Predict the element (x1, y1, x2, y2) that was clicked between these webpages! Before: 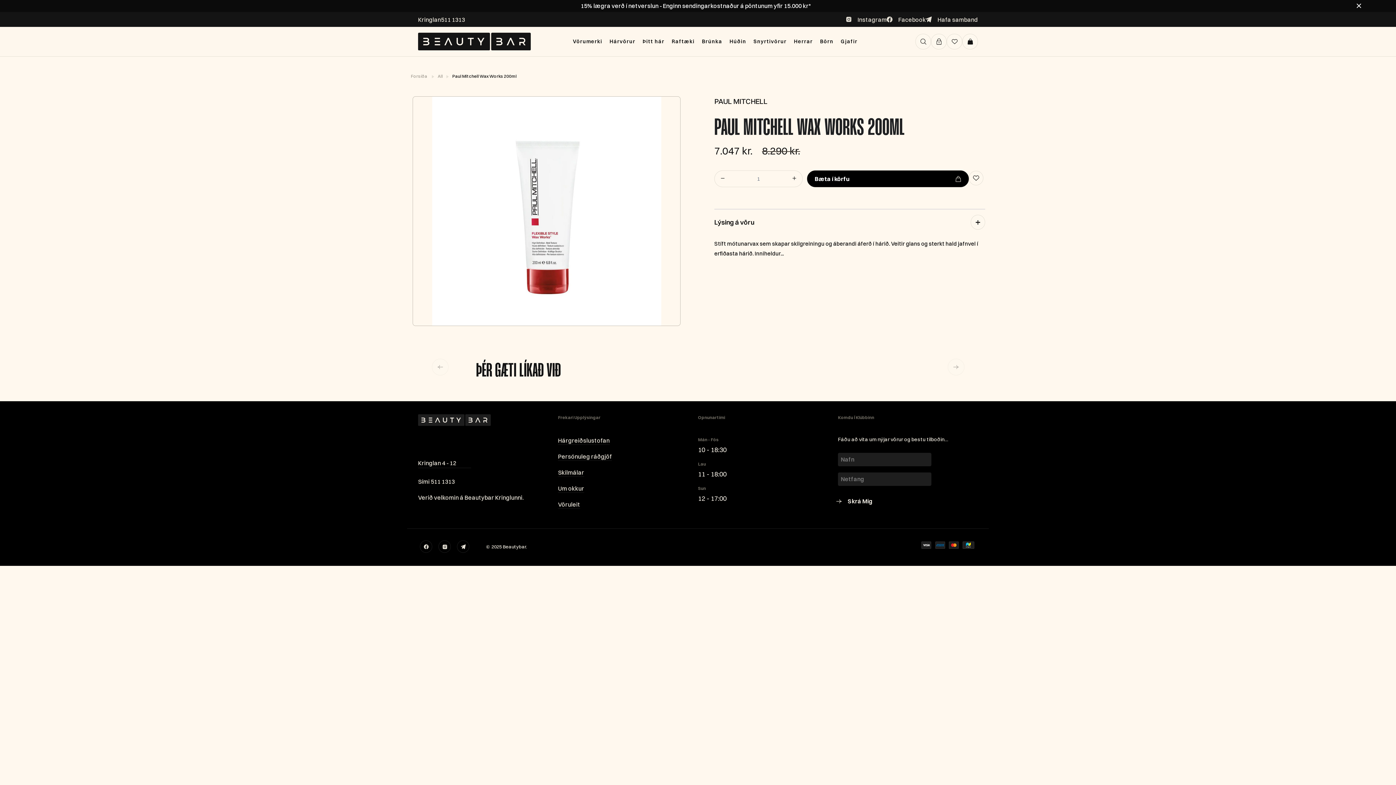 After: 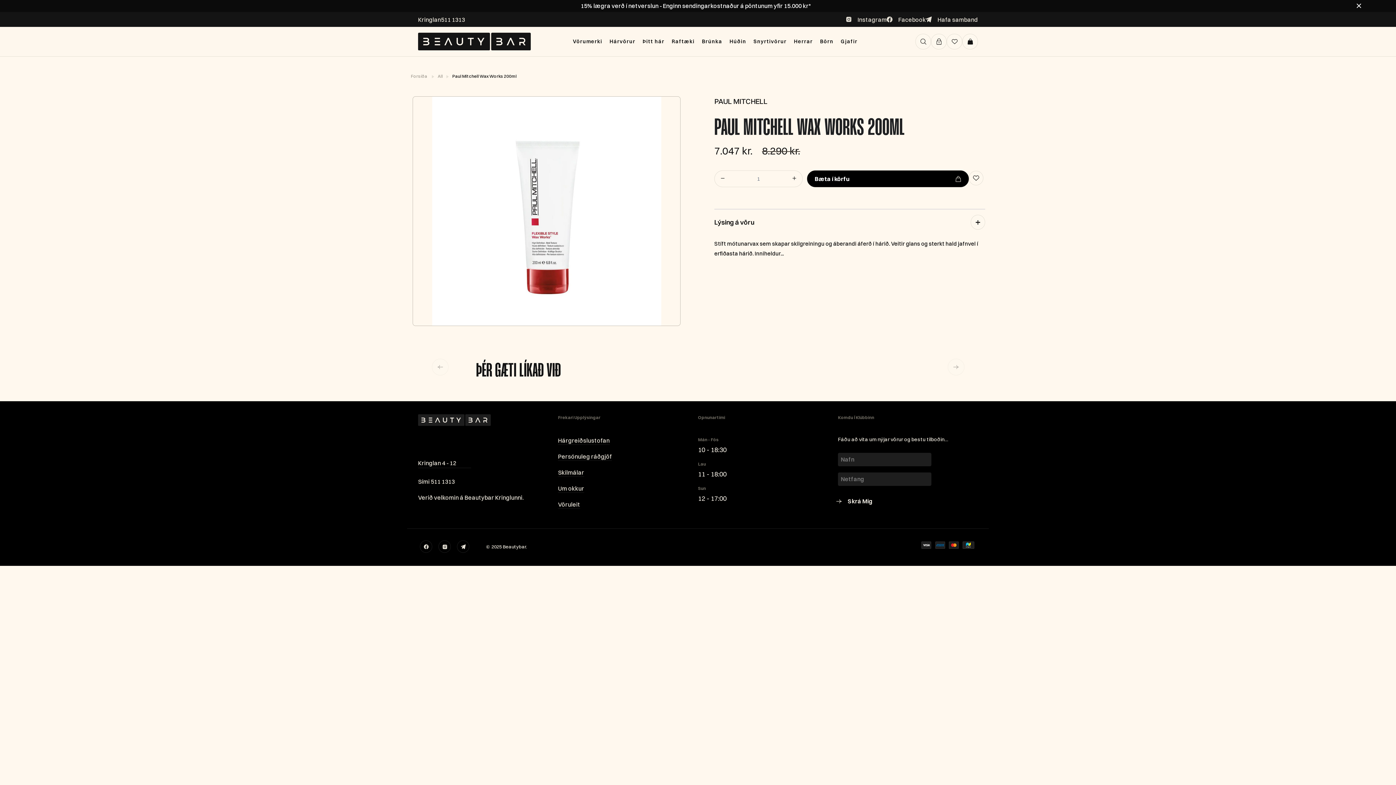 Action: label: Instagram bbox: (846, 16, 886, 22)